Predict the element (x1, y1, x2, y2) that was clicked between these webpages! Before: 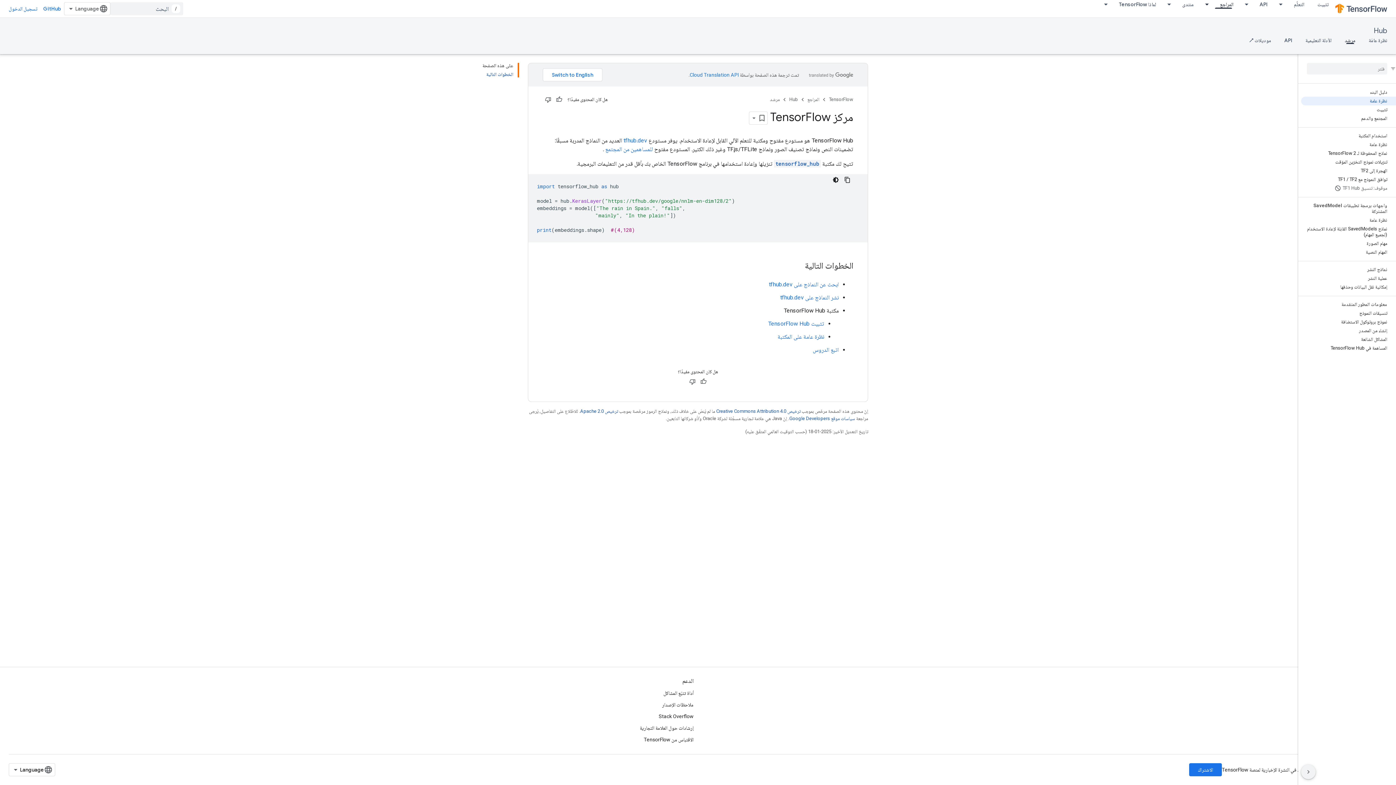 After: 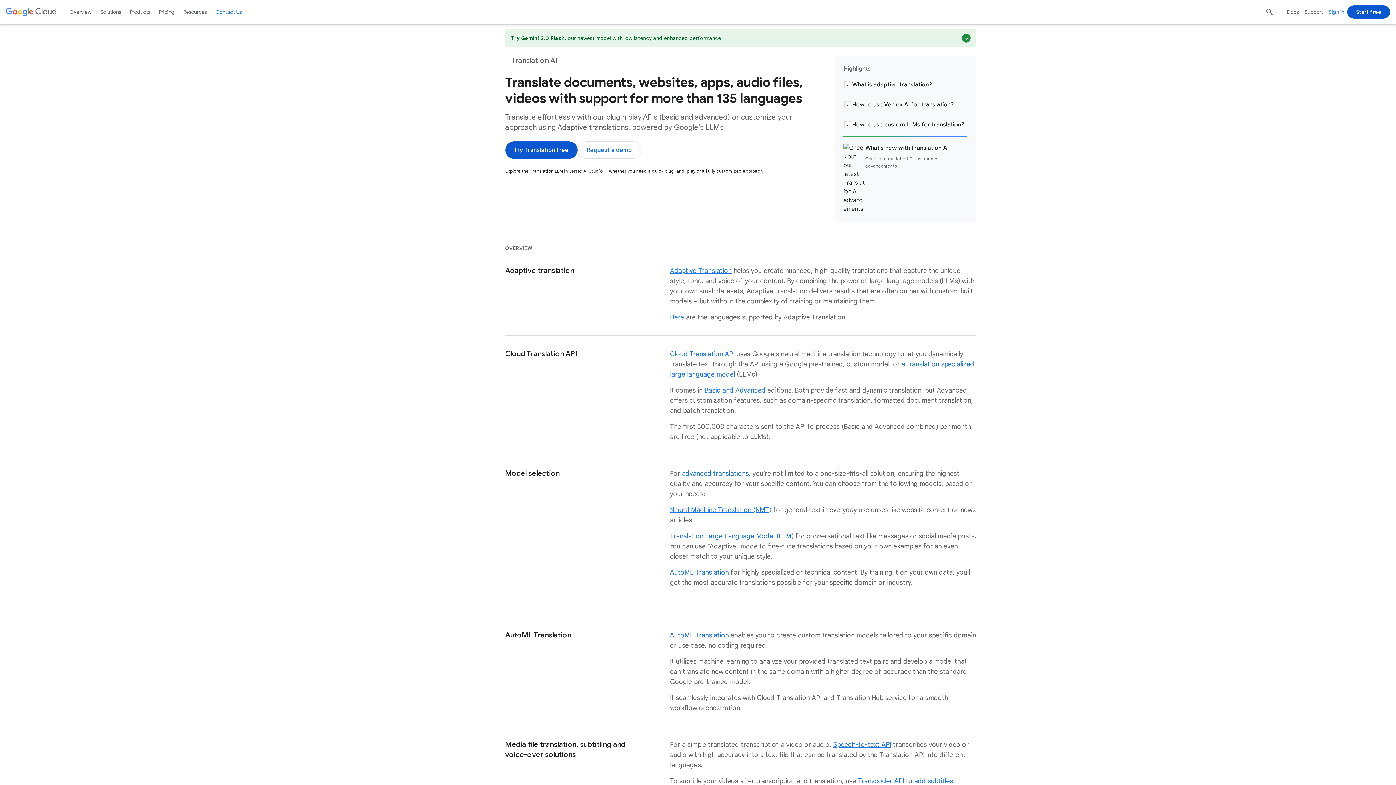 Action: bbox: (689, 72, 738, 77) label: Cloud Translation API‏